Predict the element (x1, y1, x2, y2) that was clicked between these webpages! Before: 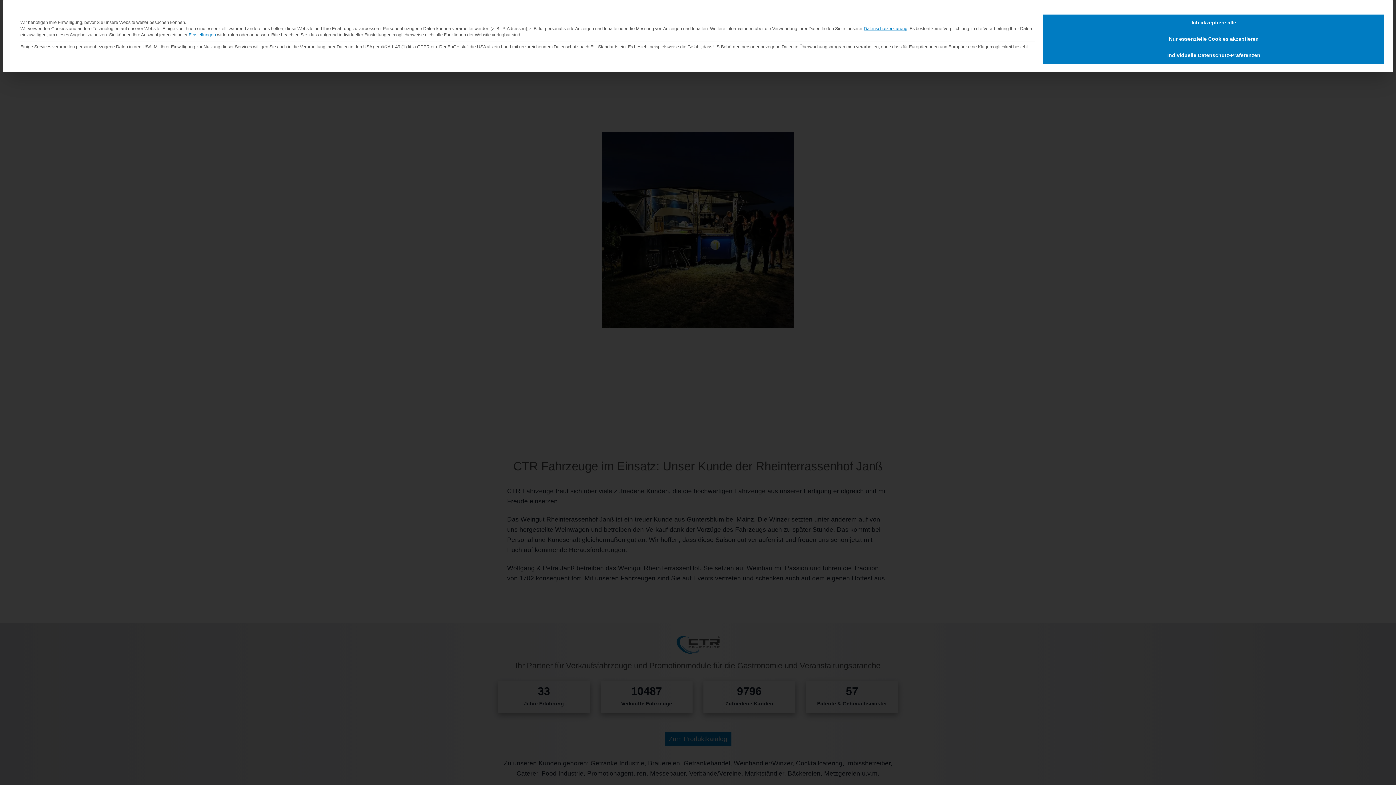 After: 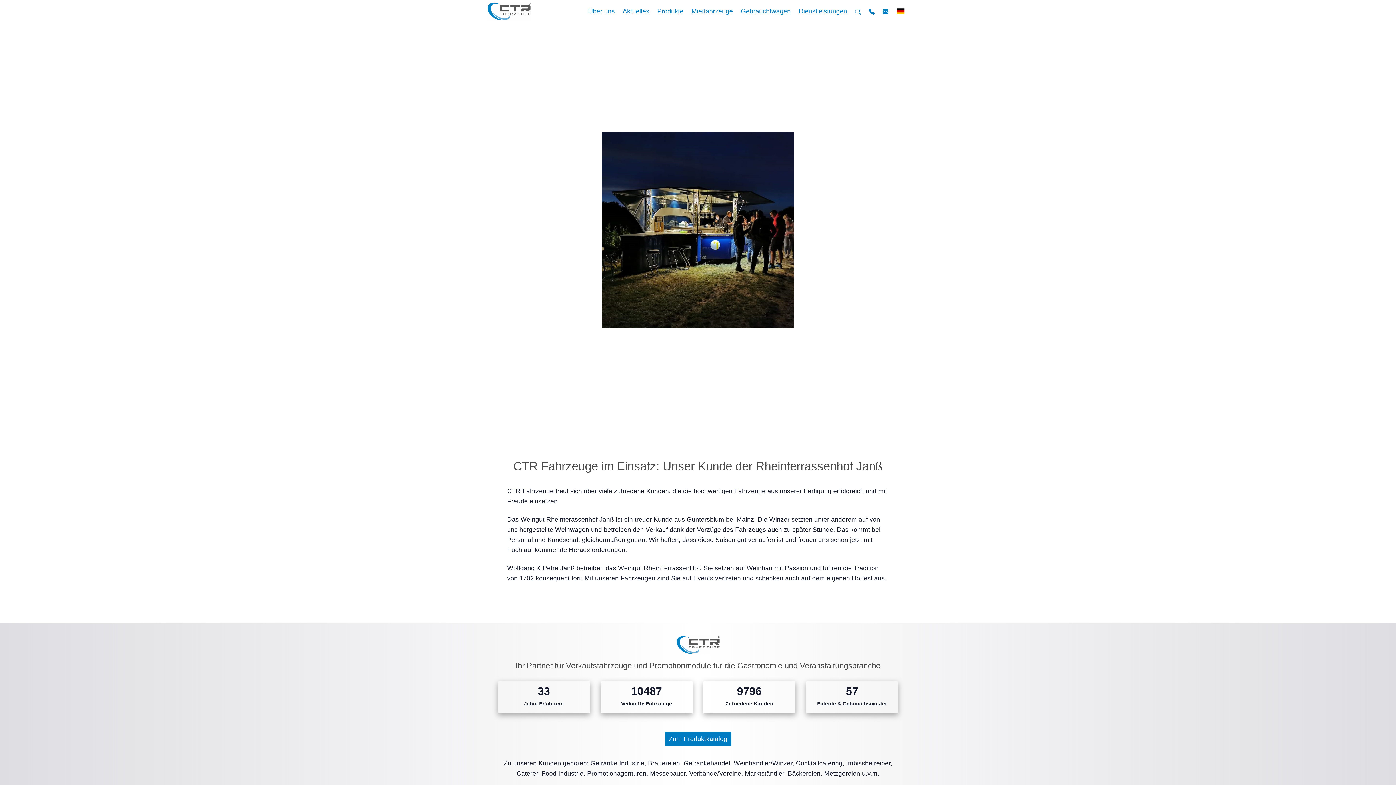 Action: bbox: (1043, 30, 1384, 47) label: Nur essenzielle Cookies akzeptieren